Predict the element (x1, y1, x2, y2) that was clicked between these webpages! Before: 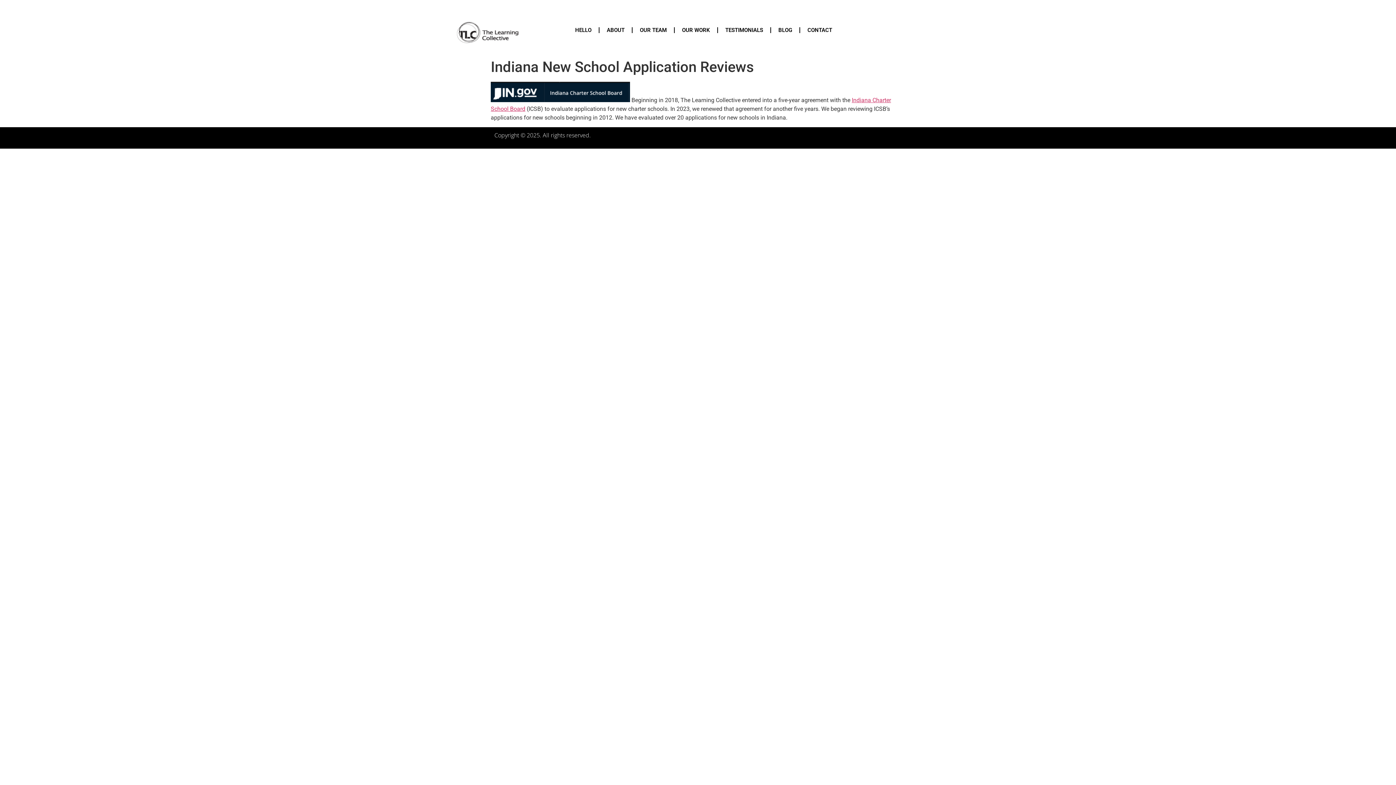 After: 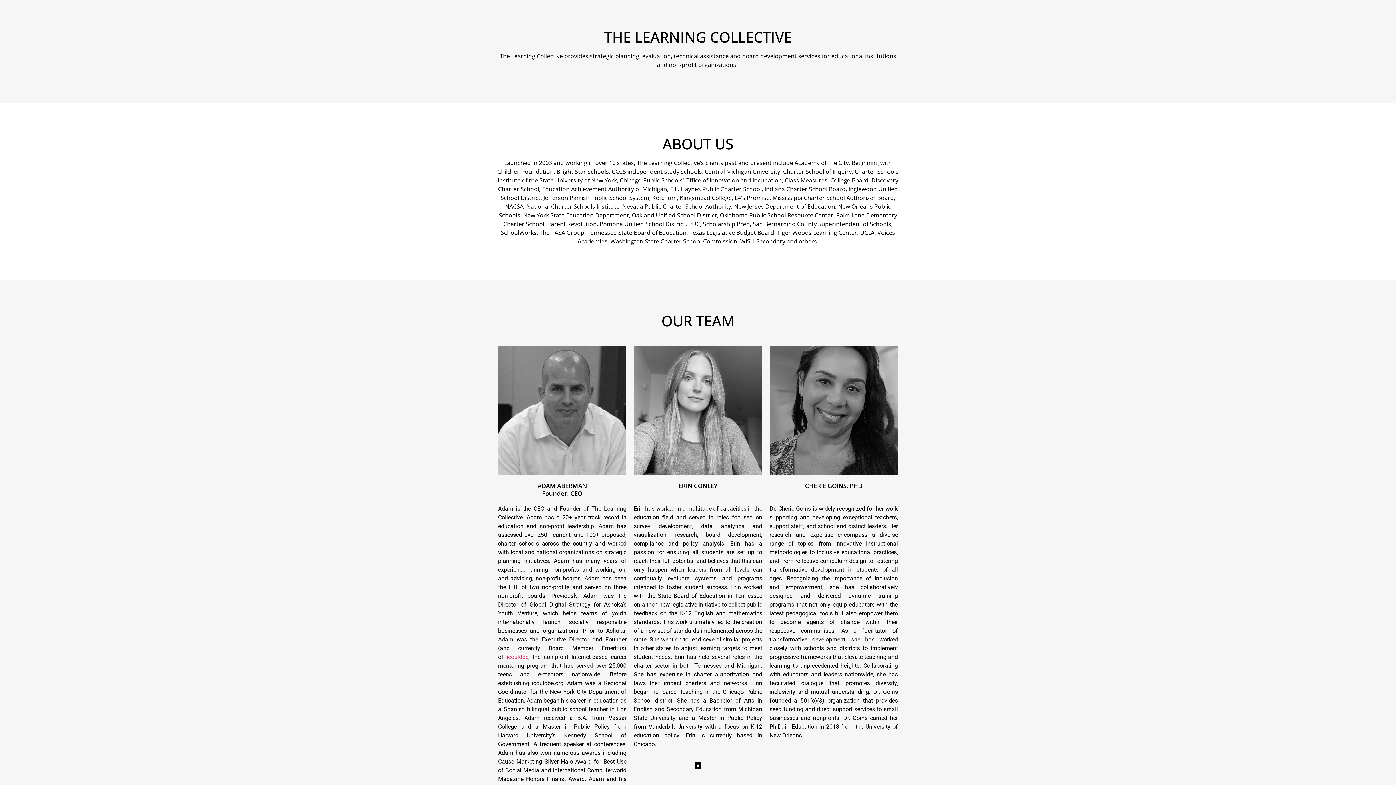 Action: bbox: (568, 21, 598, 38) label: HELLO